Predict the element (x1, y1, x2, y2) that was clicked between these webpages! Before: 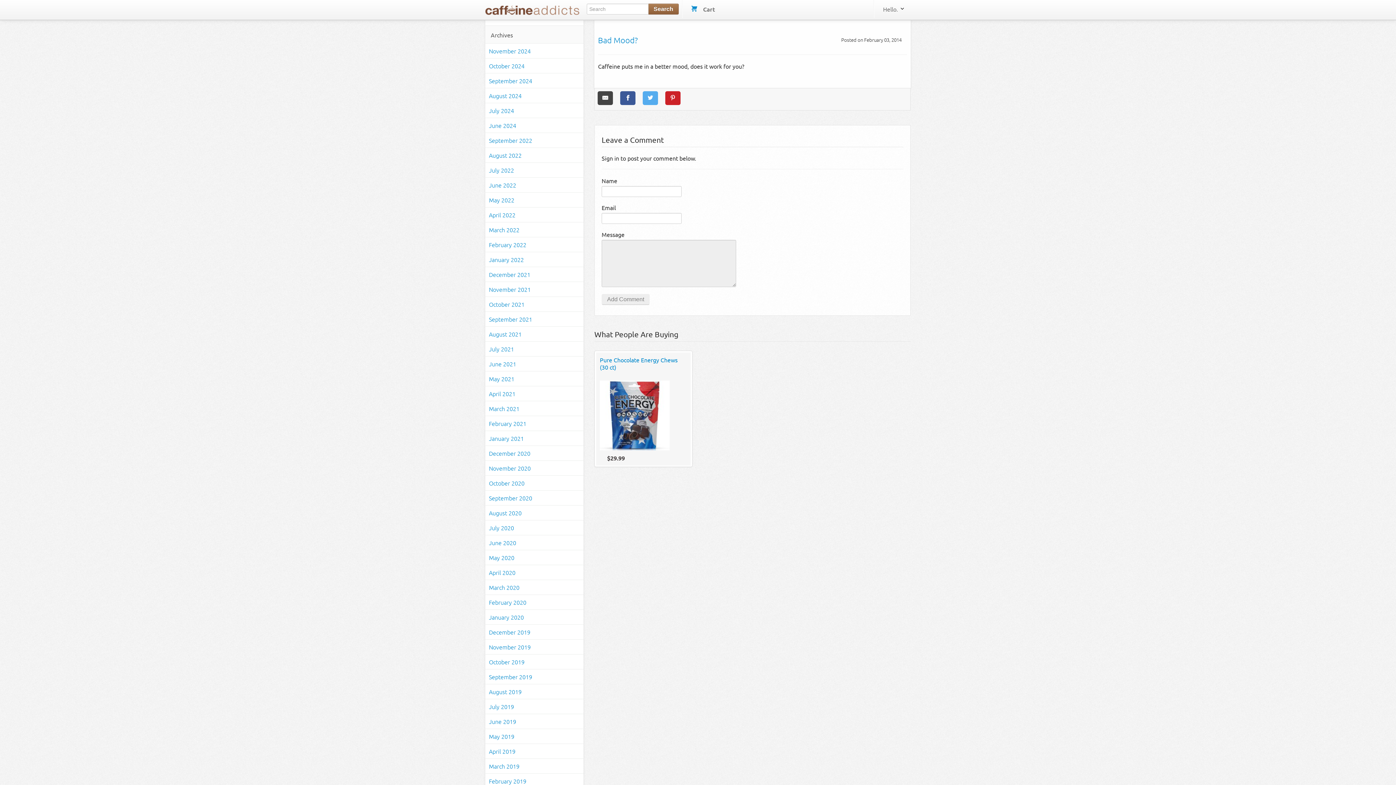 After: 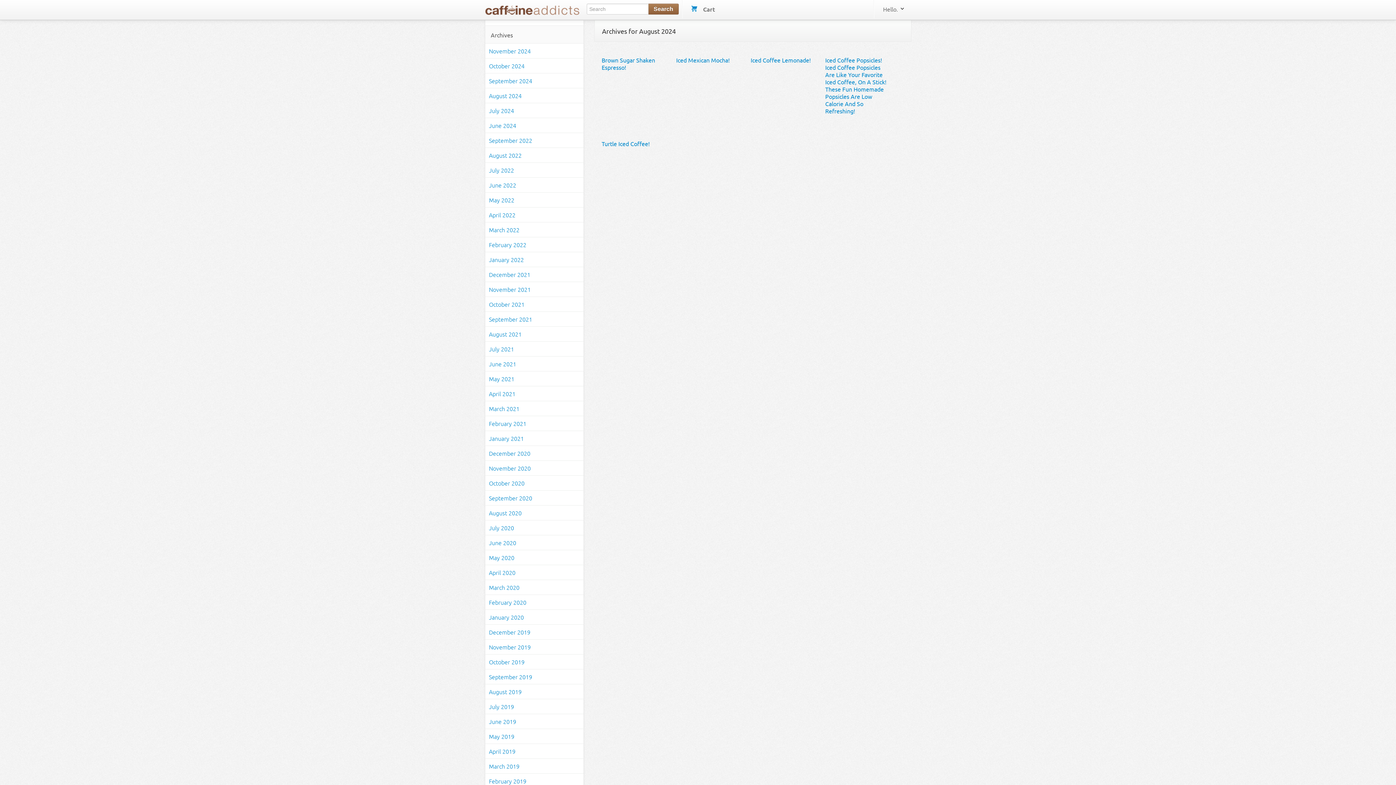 Action: bbox: (485, 88, 583, 102) label: August 2024